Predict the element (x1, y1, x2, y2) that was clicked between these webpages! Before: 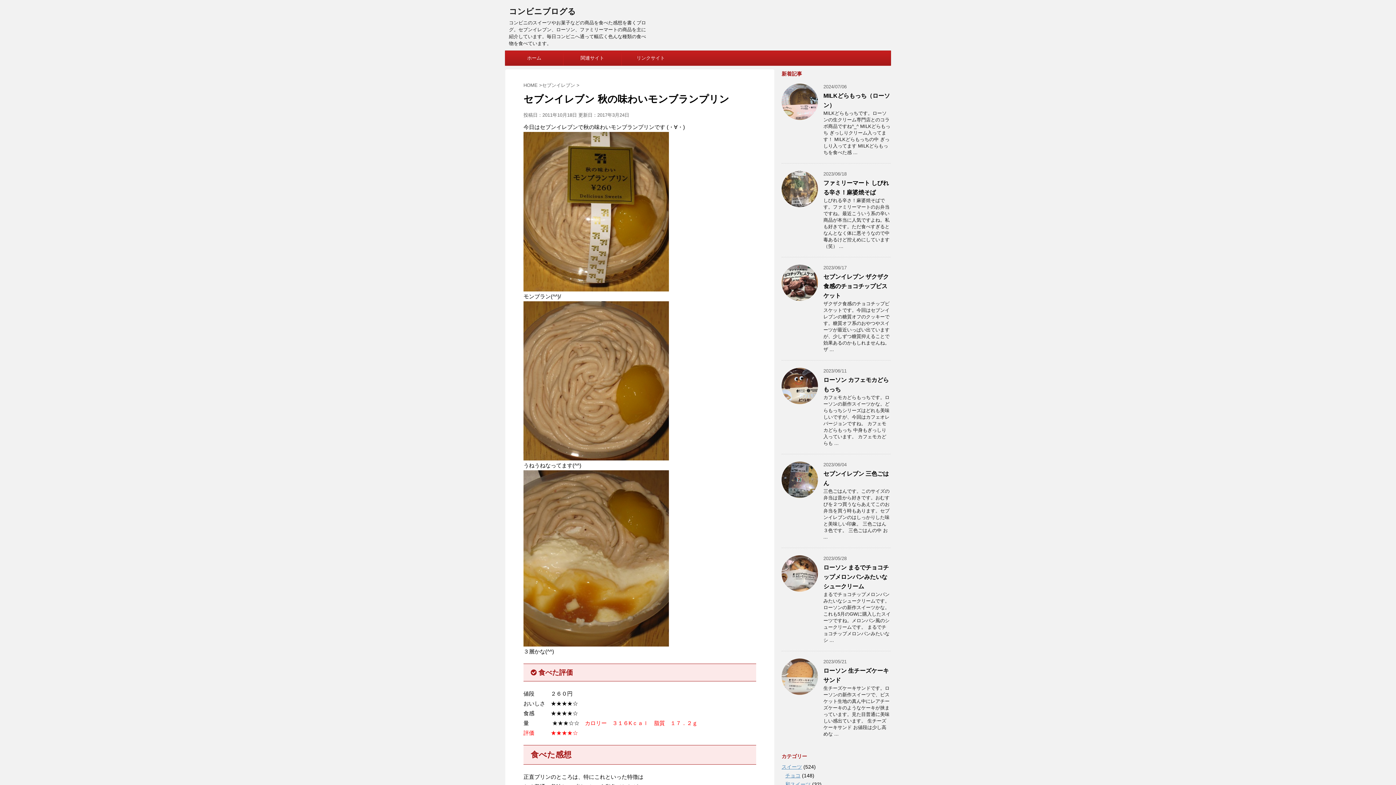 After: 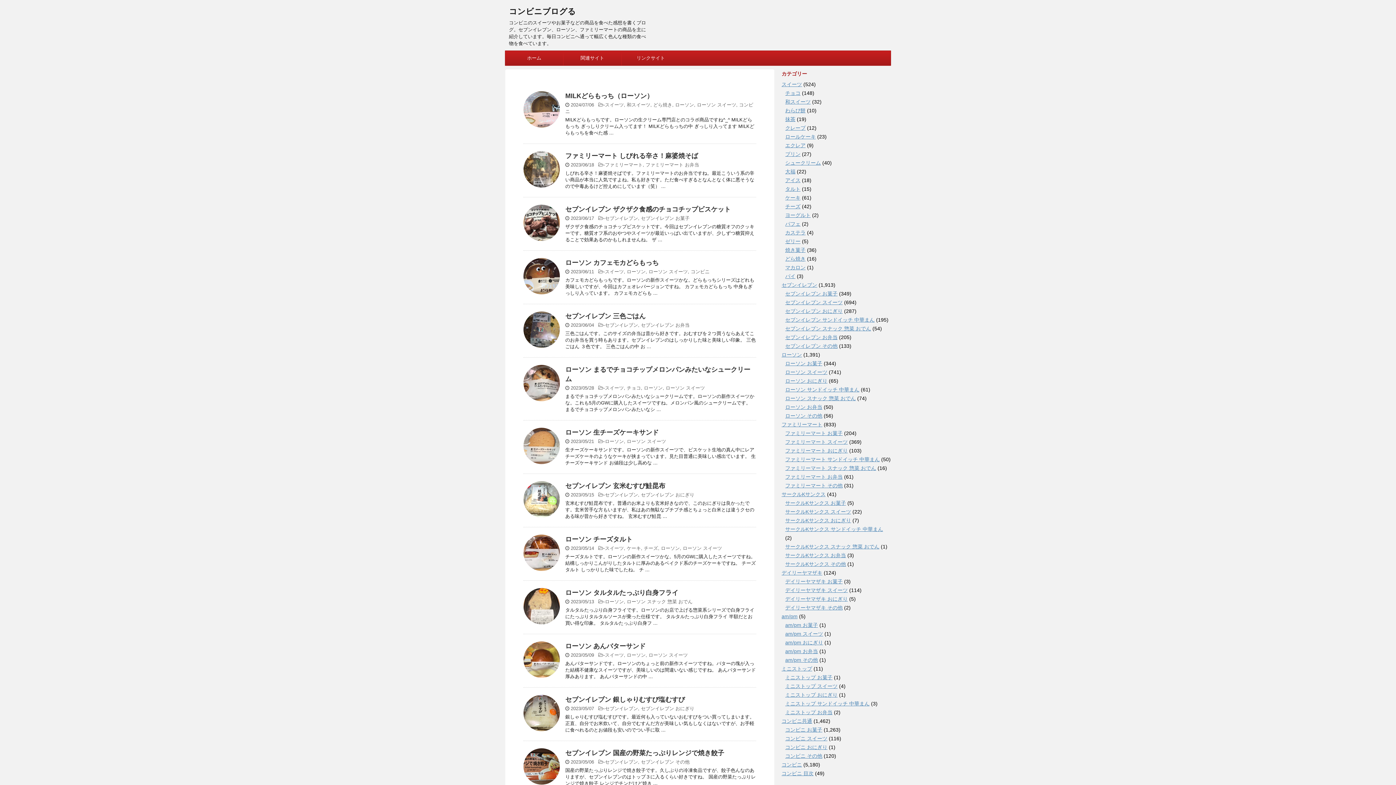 Action: bbox: (523, 82, 537, 88) label: HOME